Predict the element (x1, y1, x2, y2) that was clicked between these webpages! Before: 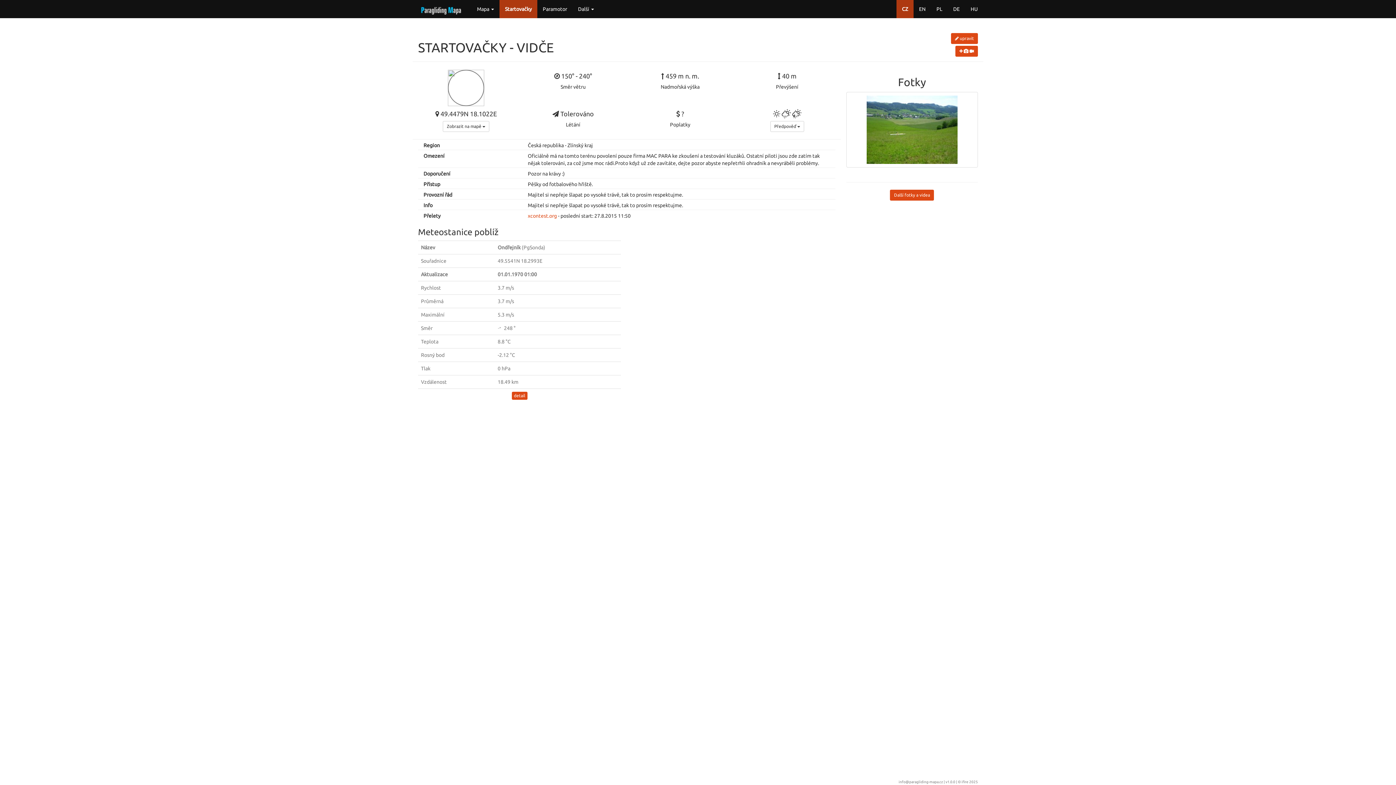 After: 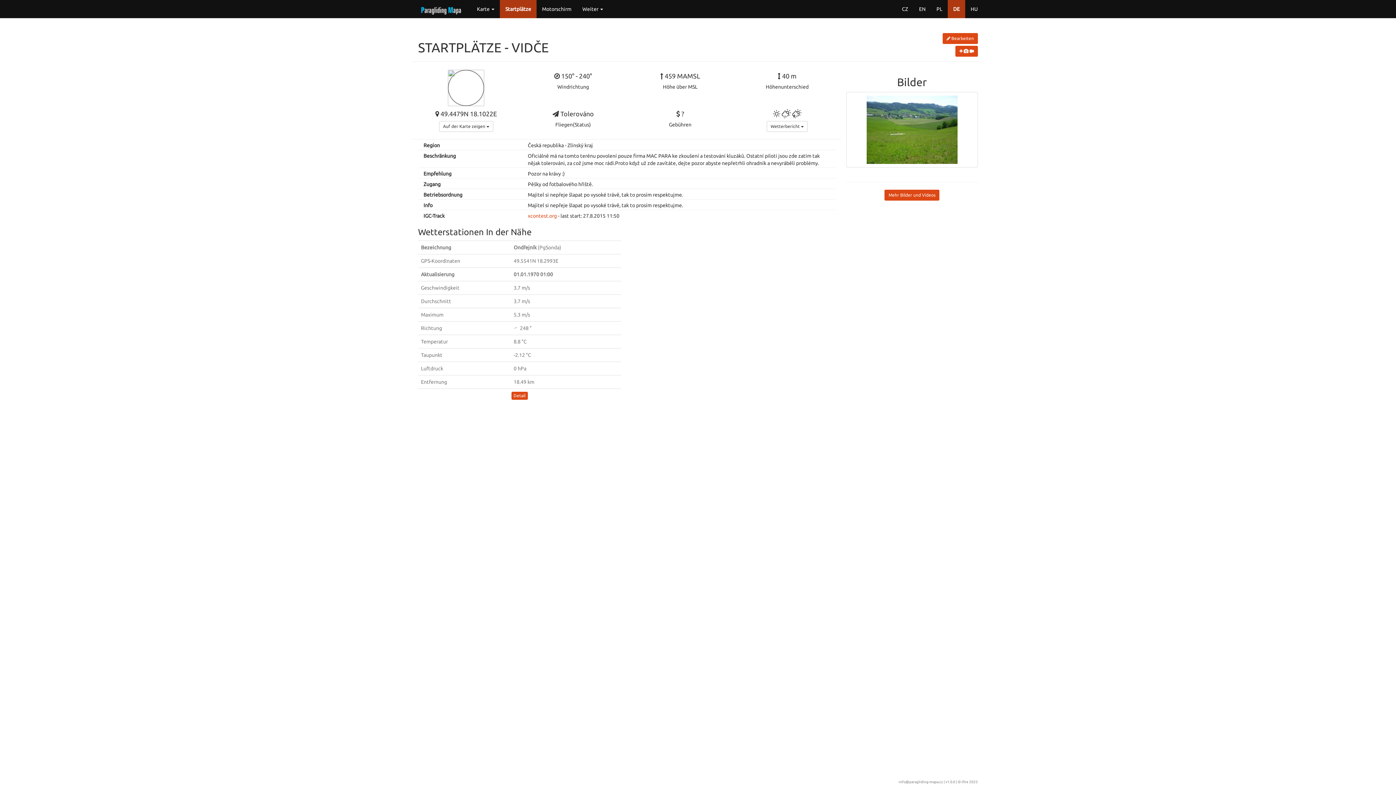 Action: bbox: (948, 0, 965, 18) label: DE